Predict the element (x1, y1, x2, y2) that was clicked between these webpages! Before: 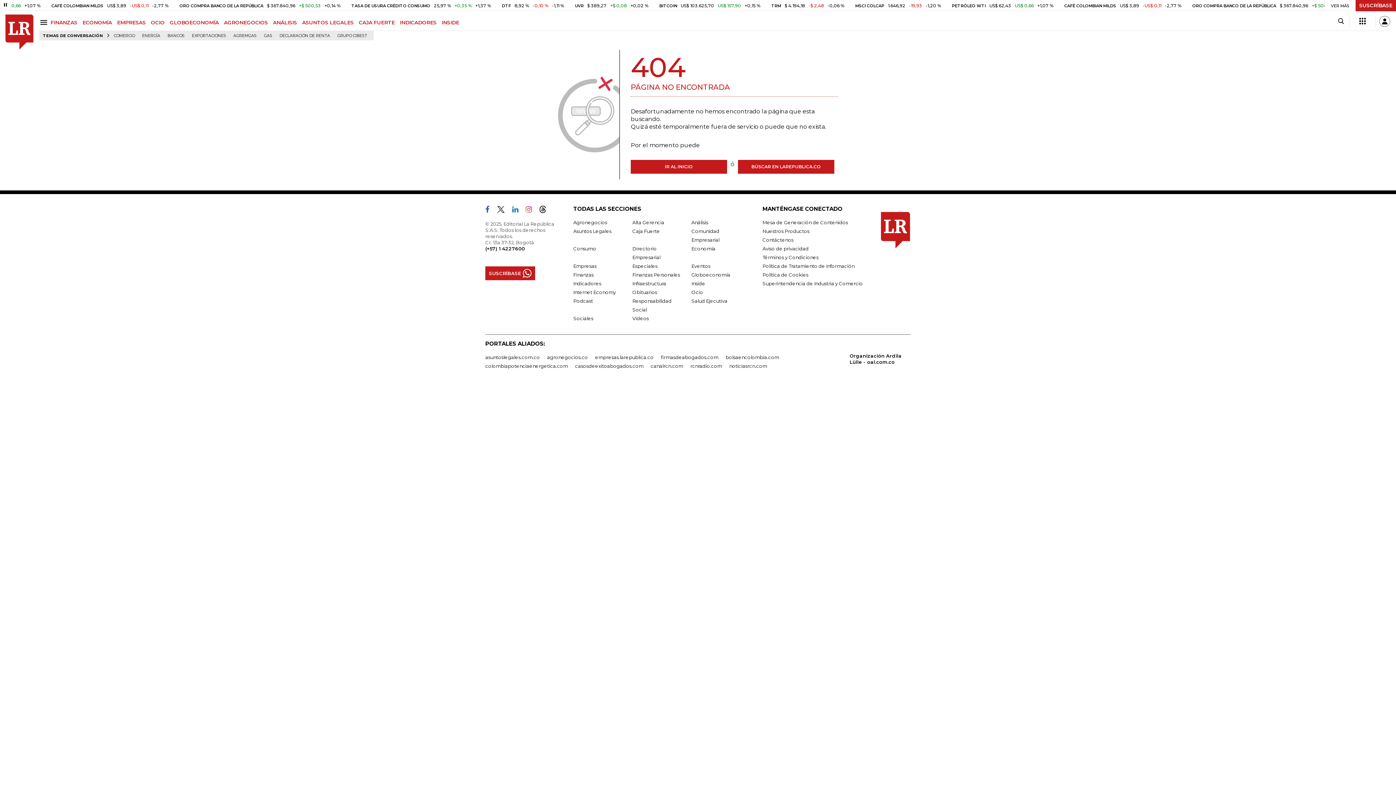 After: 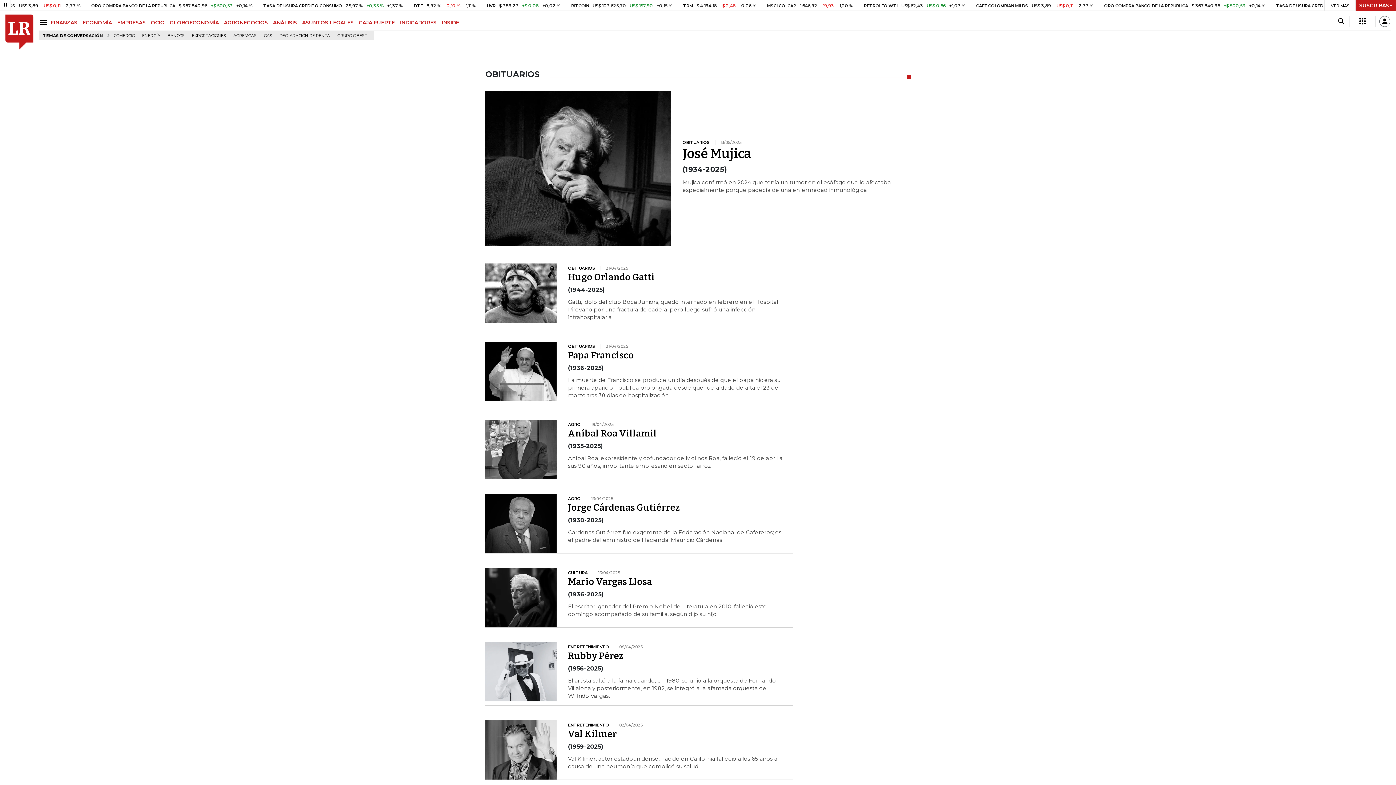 Action: label: Obituarios bbox: (632, 289, 657, 295)